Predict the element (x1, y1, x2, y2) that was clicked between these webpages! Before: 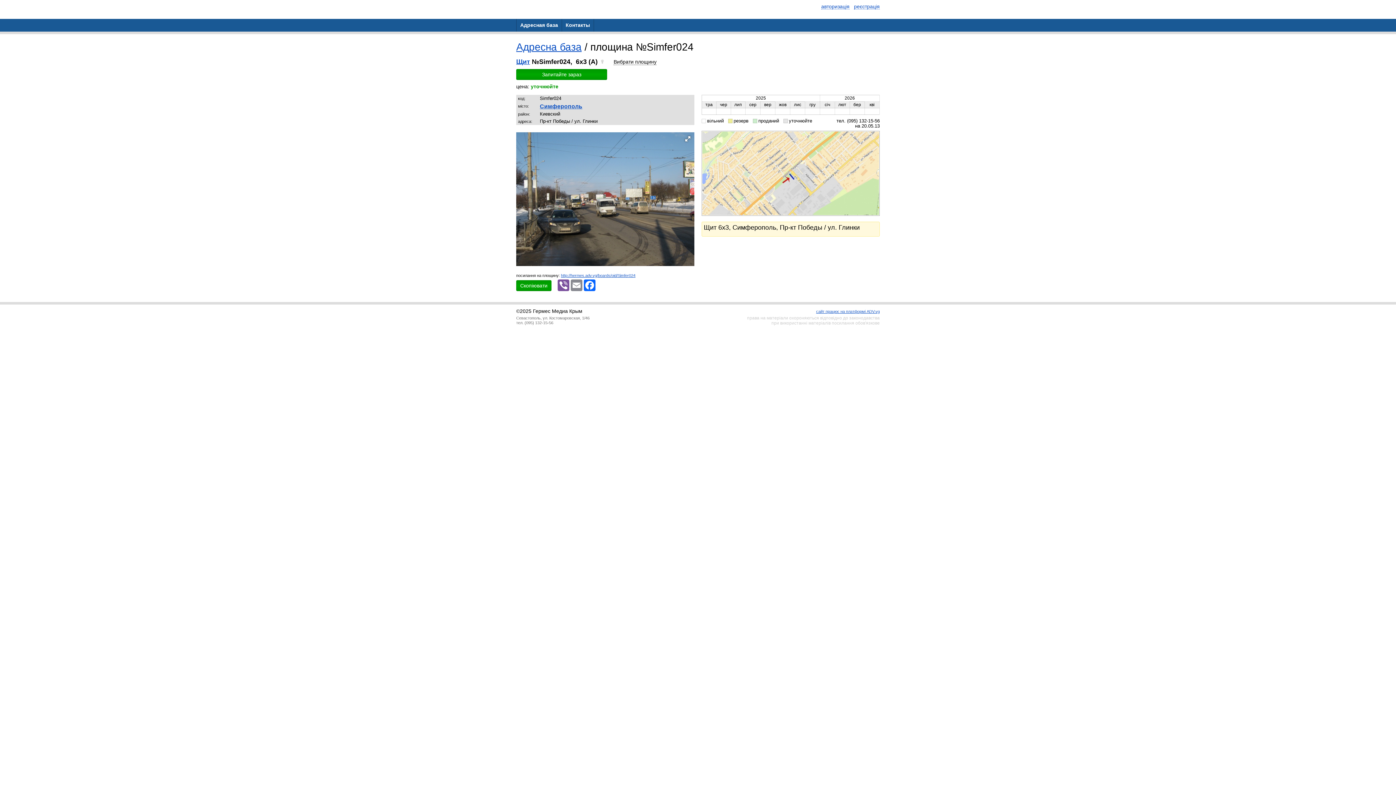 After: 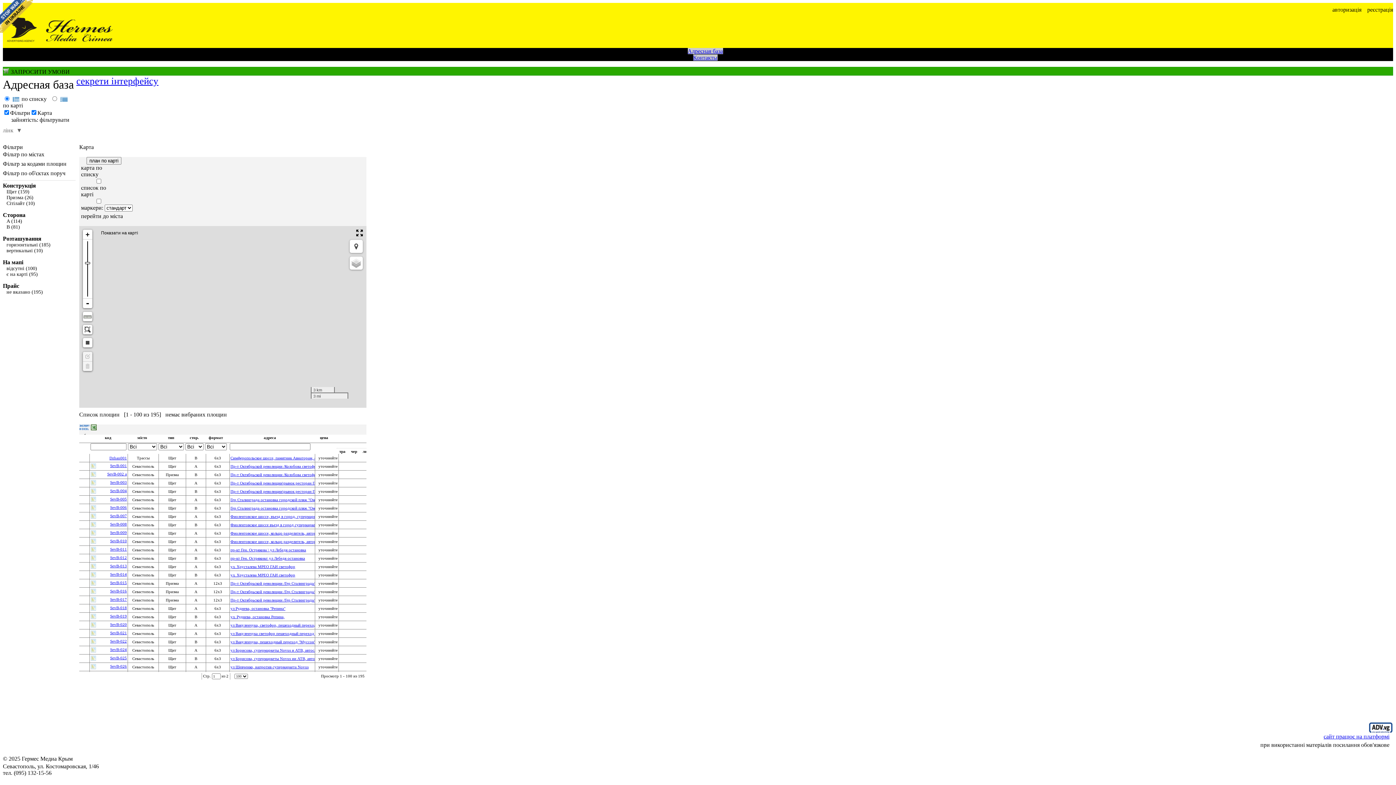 Action: bbox: (516, 41, 581, 52) label: Адресна база